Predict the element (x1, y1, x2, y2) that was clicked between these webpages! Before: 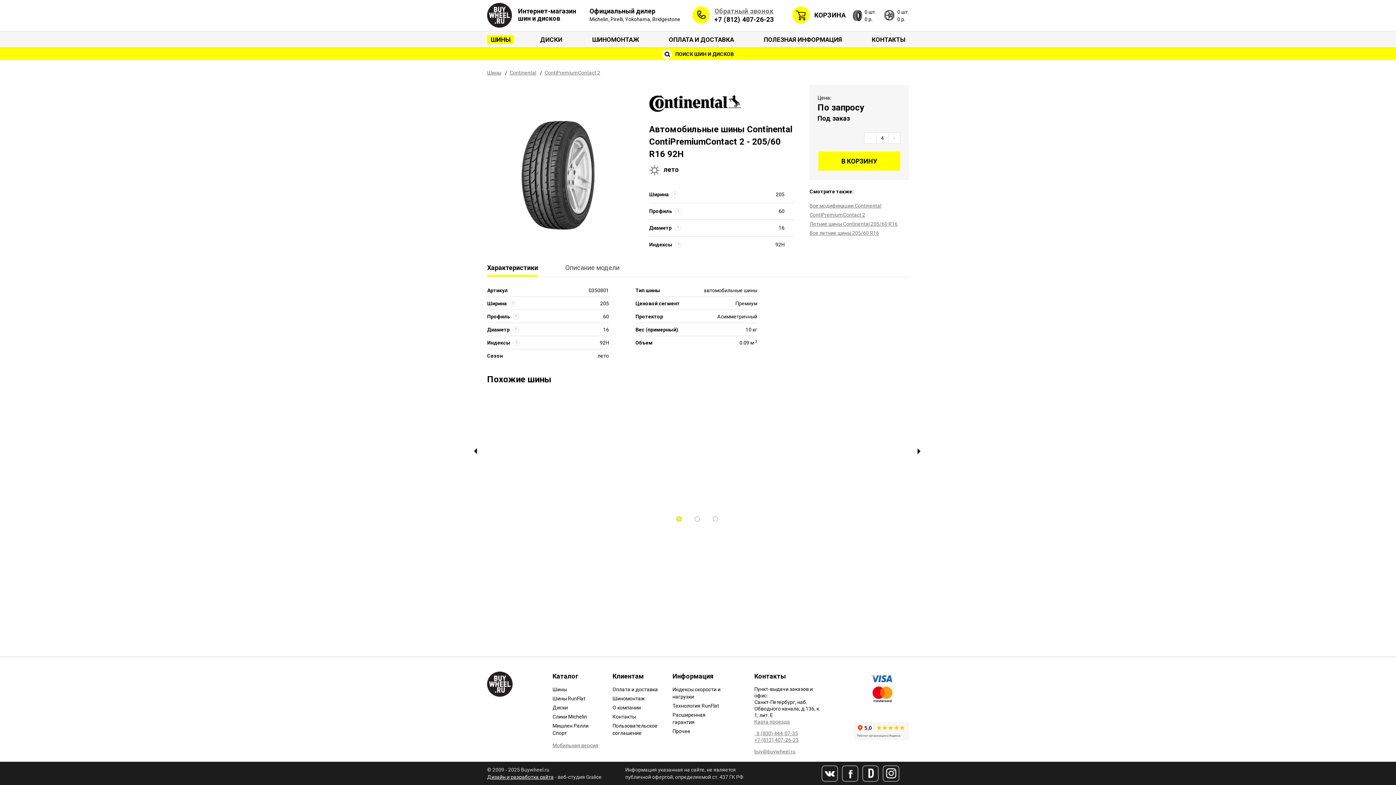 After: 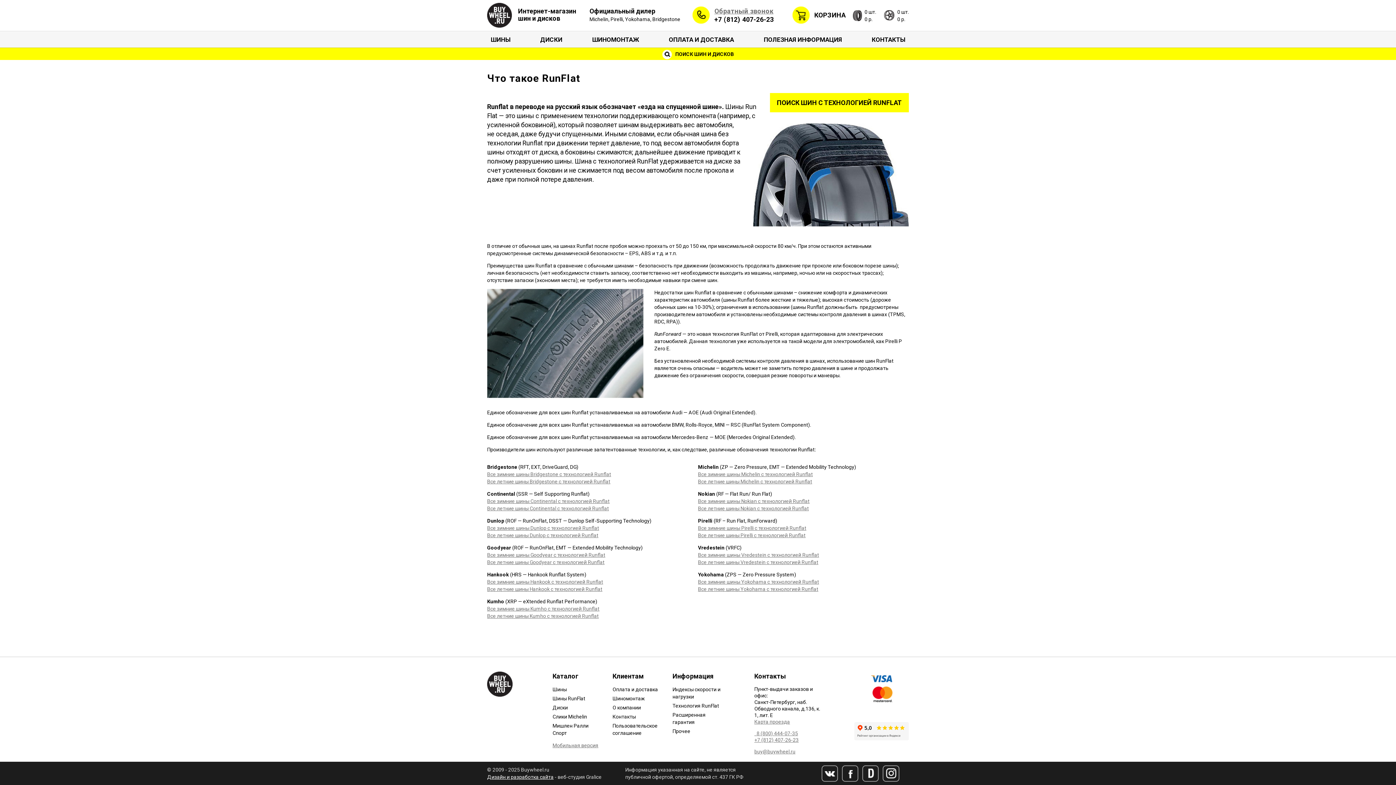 Action: bbox: (672, 703, 719, 709) label: Технология RunFlat